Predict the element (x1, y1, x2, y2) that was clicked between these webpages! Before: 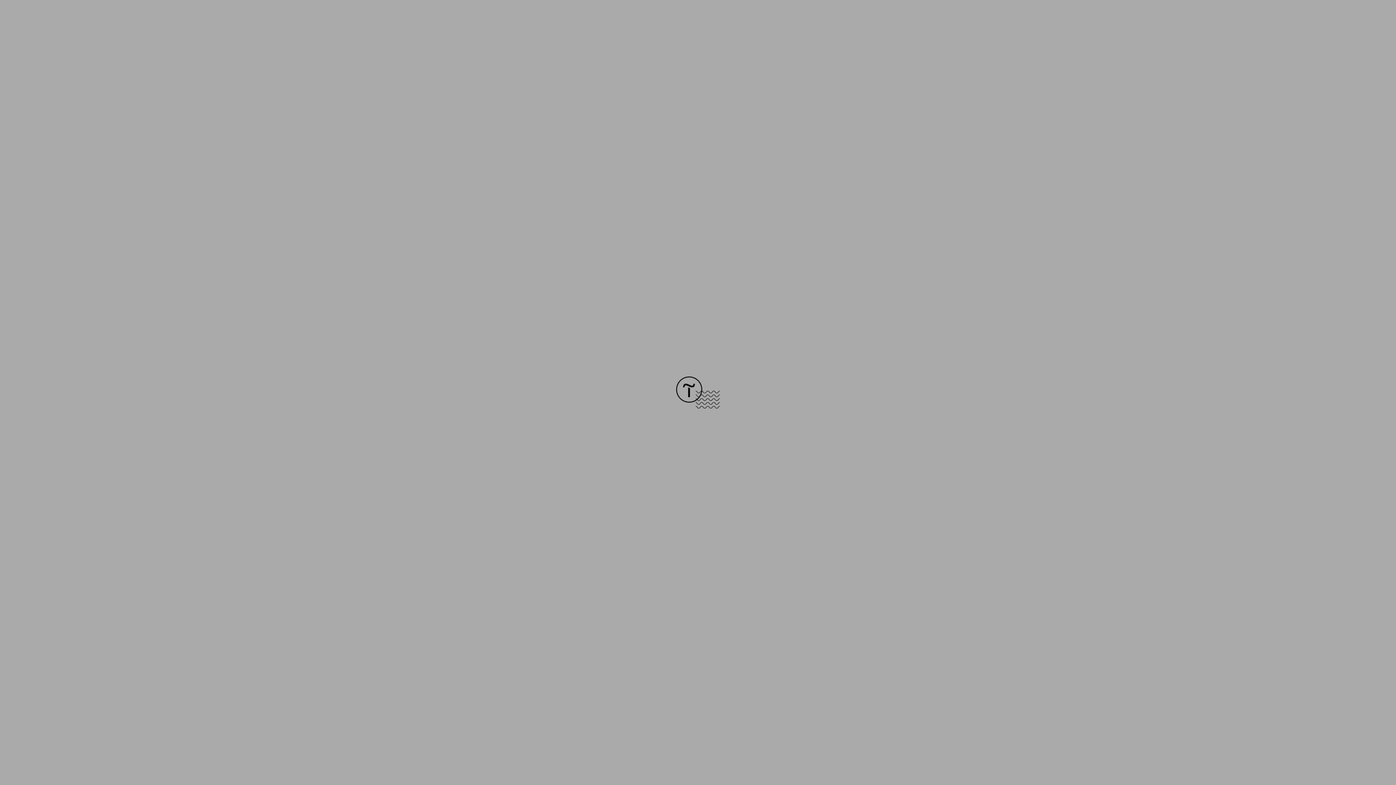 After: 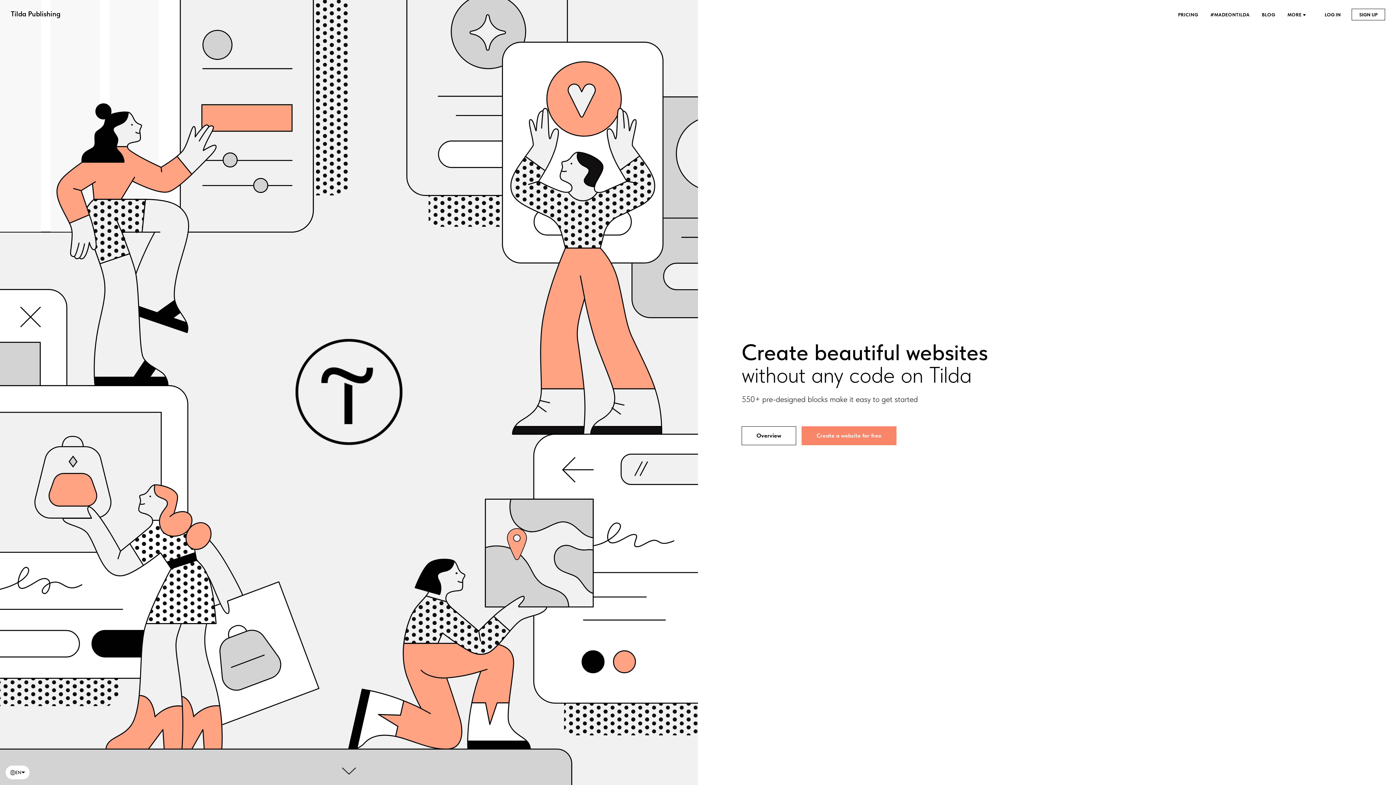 Action: bbox: (676, 403, 720, 409)